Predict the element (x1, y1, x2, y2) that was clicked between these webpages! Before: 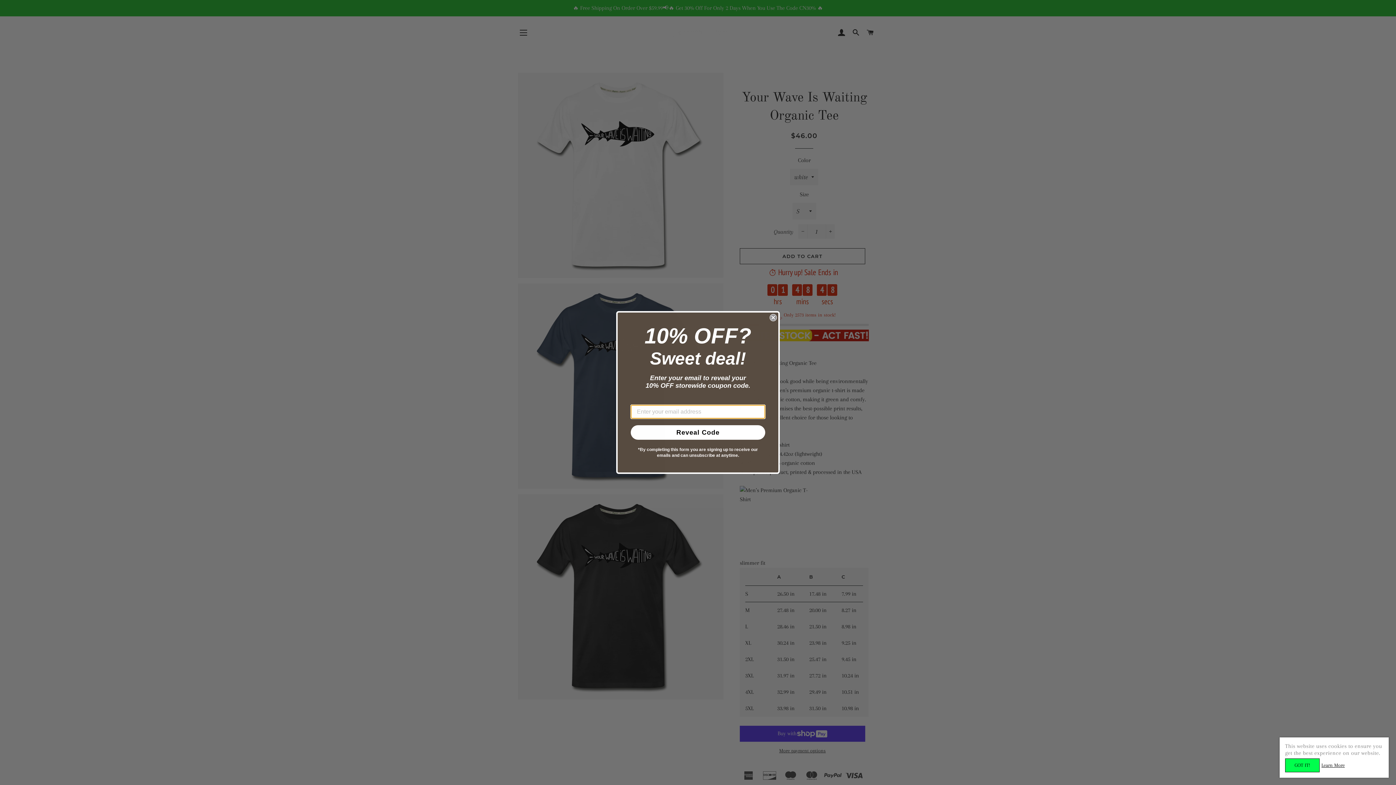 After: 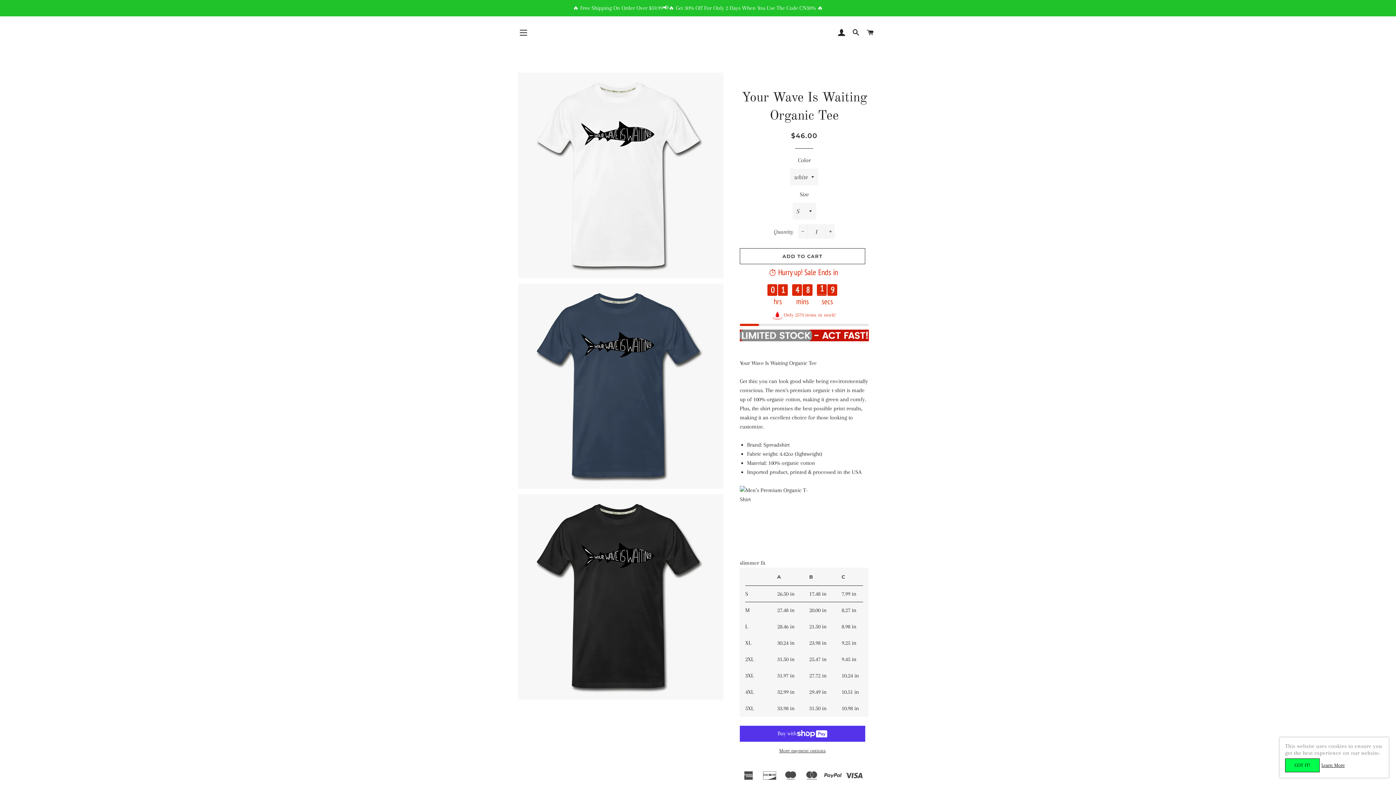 Action: bbox: (769, 330, 777, 337) label: Close dialog